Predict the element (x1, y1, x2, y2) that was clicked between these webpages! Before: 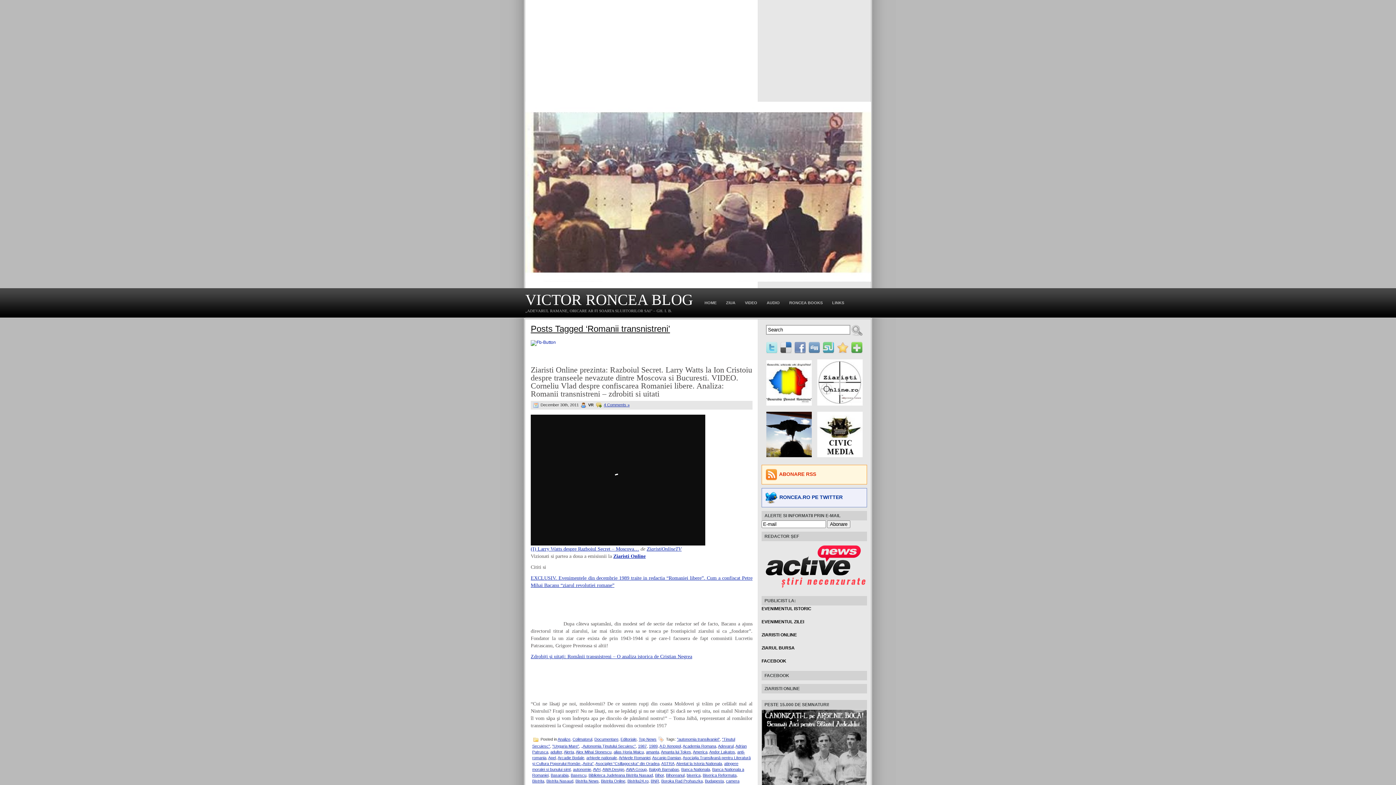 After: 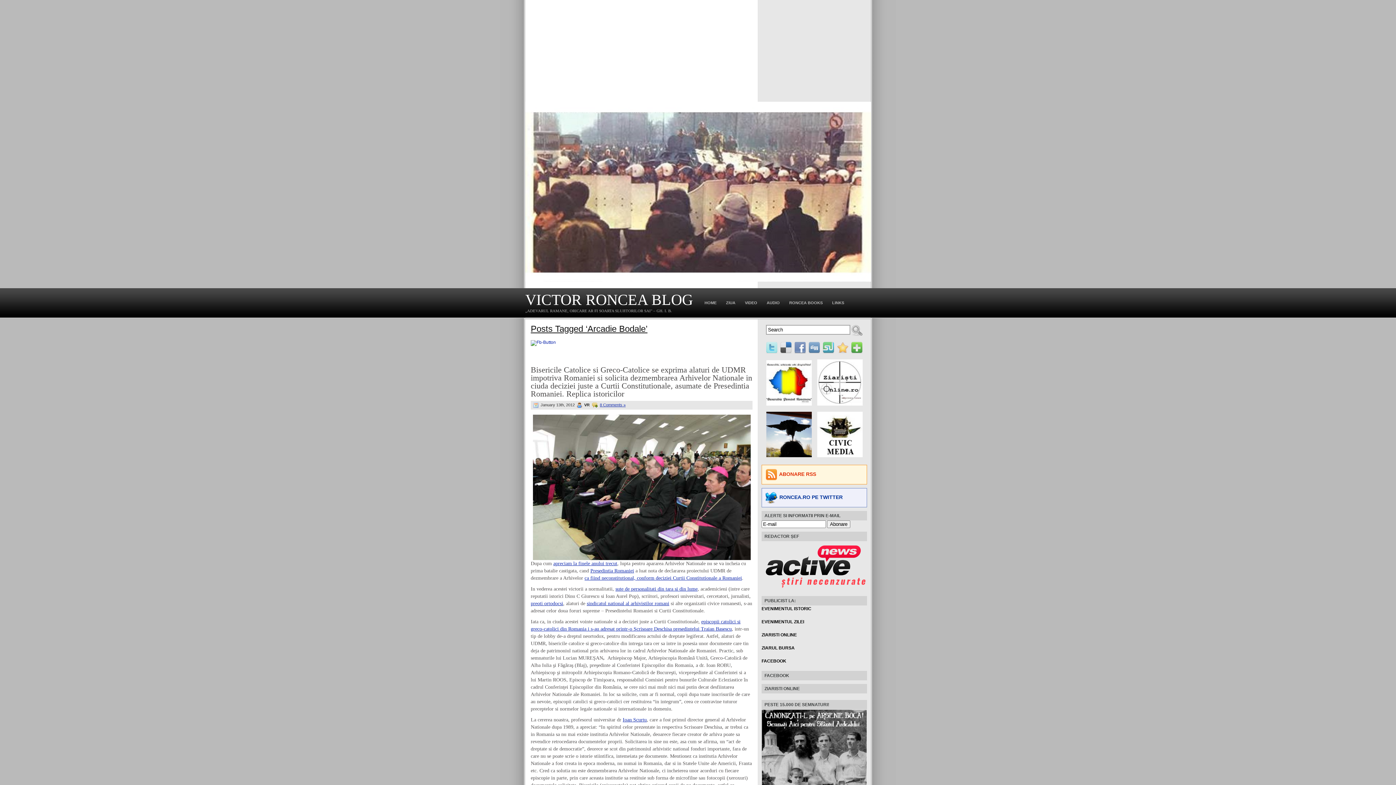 Action: bbox: (557, 756, 584, 760) label: Arcadie Bodale